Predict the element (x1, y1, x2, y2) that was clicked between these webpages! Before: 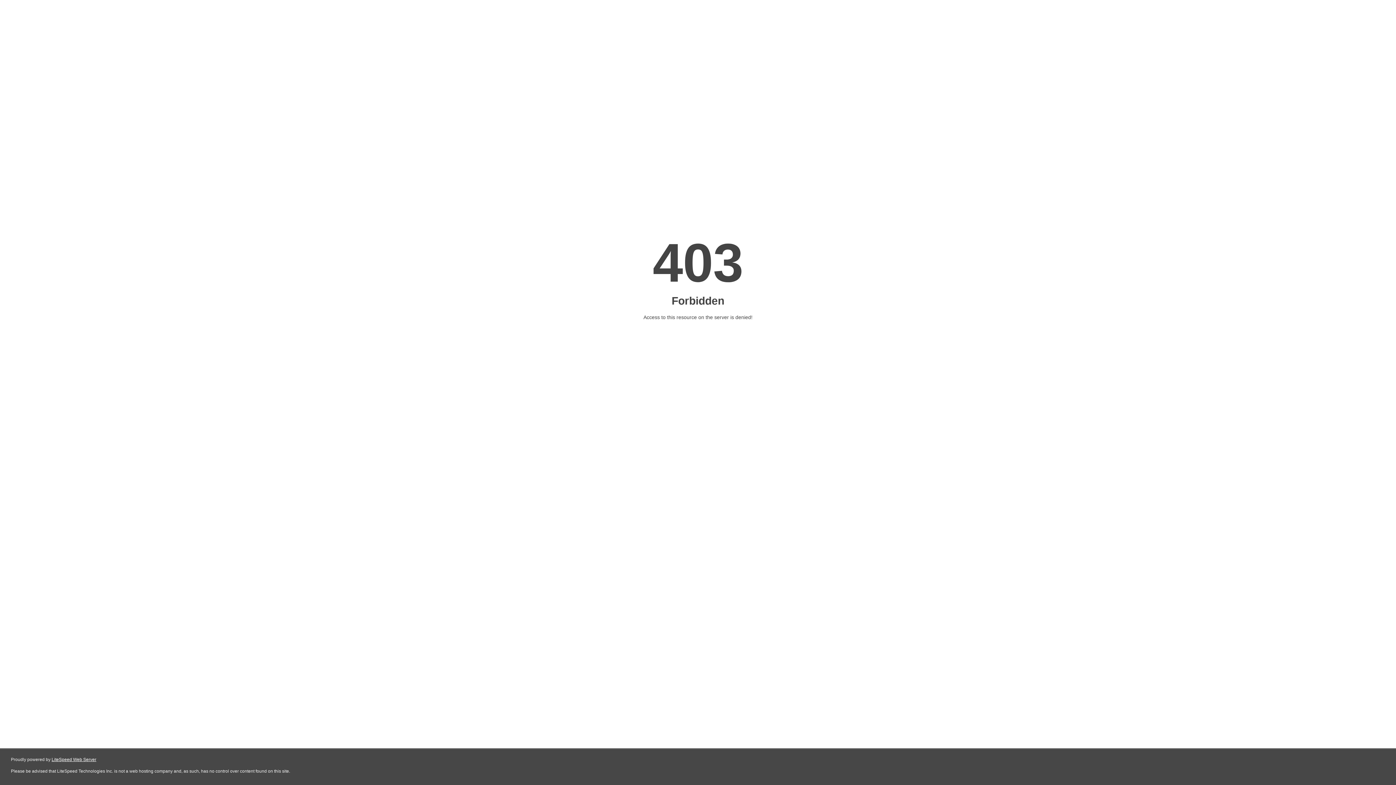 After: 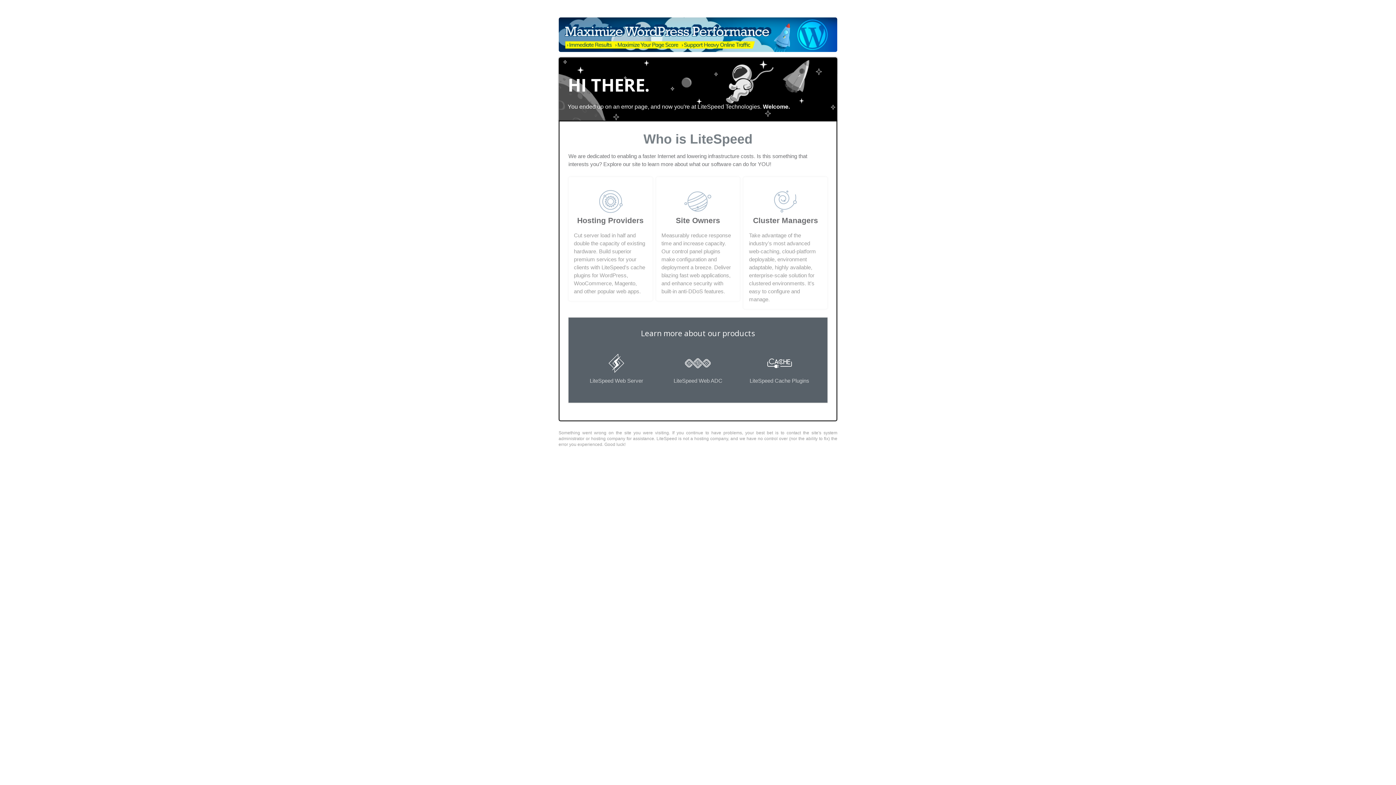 Action: label: LiteSpeed Web Server bbox: (51, 757, 96, 762)